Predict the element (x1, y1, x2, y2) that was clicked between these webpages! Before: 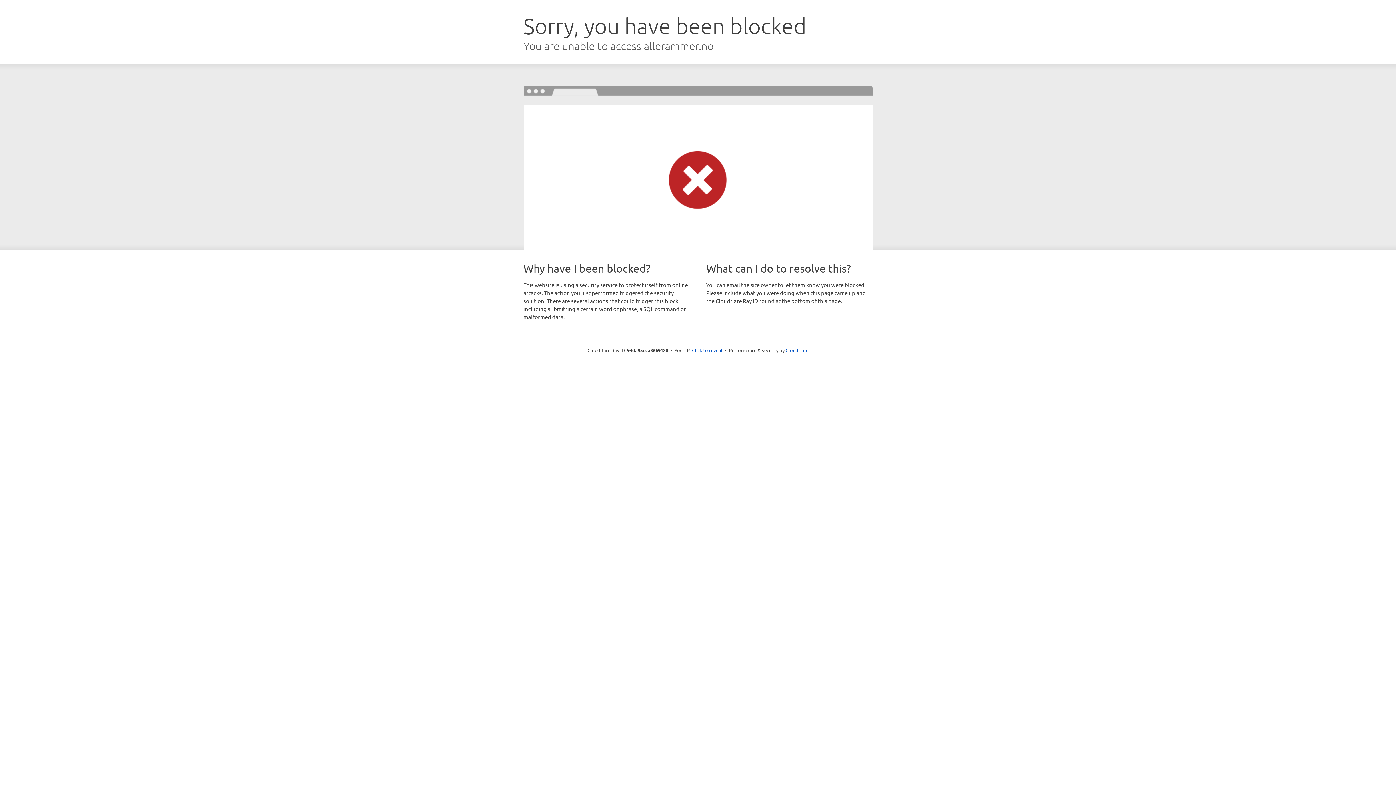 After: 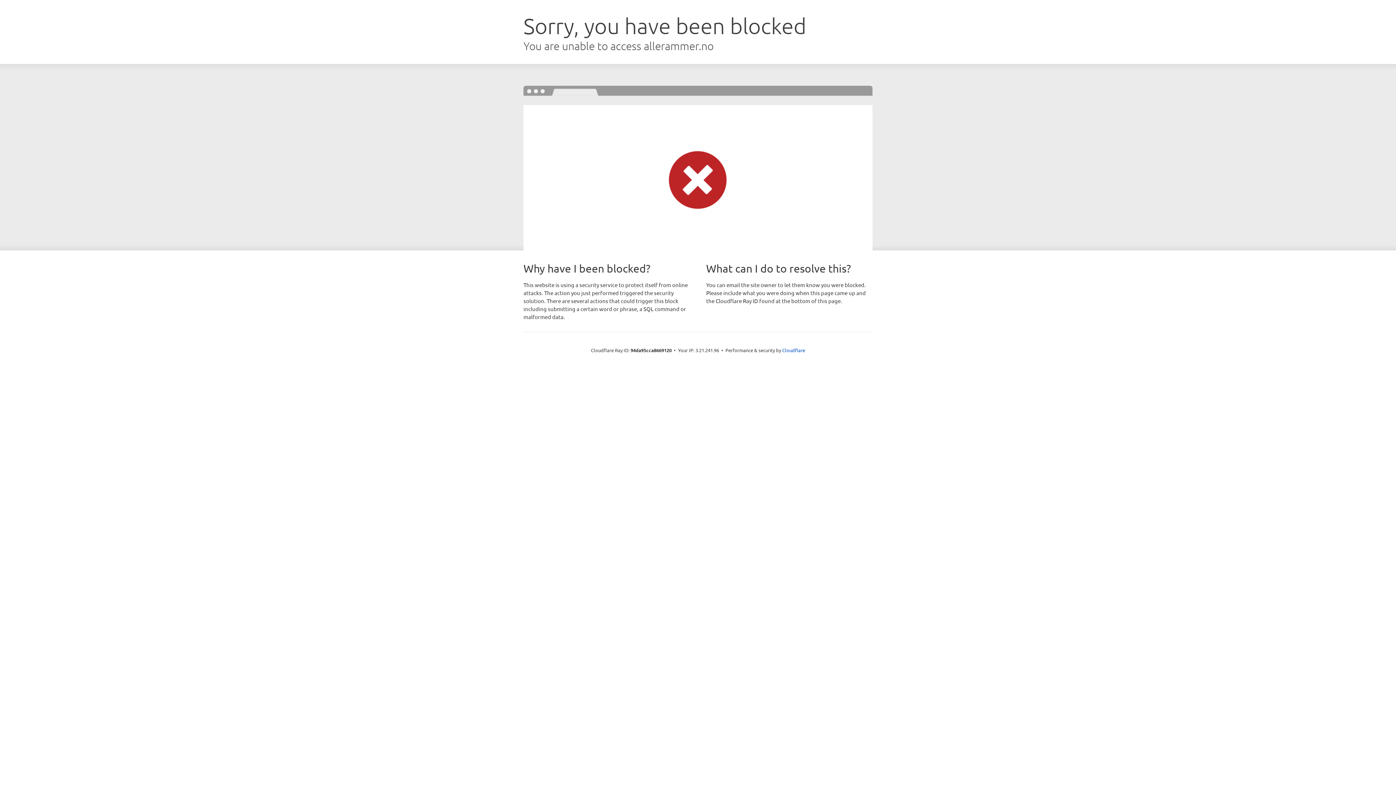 Action: bbox: (692, 346, 722, 353) label: Click to reveal